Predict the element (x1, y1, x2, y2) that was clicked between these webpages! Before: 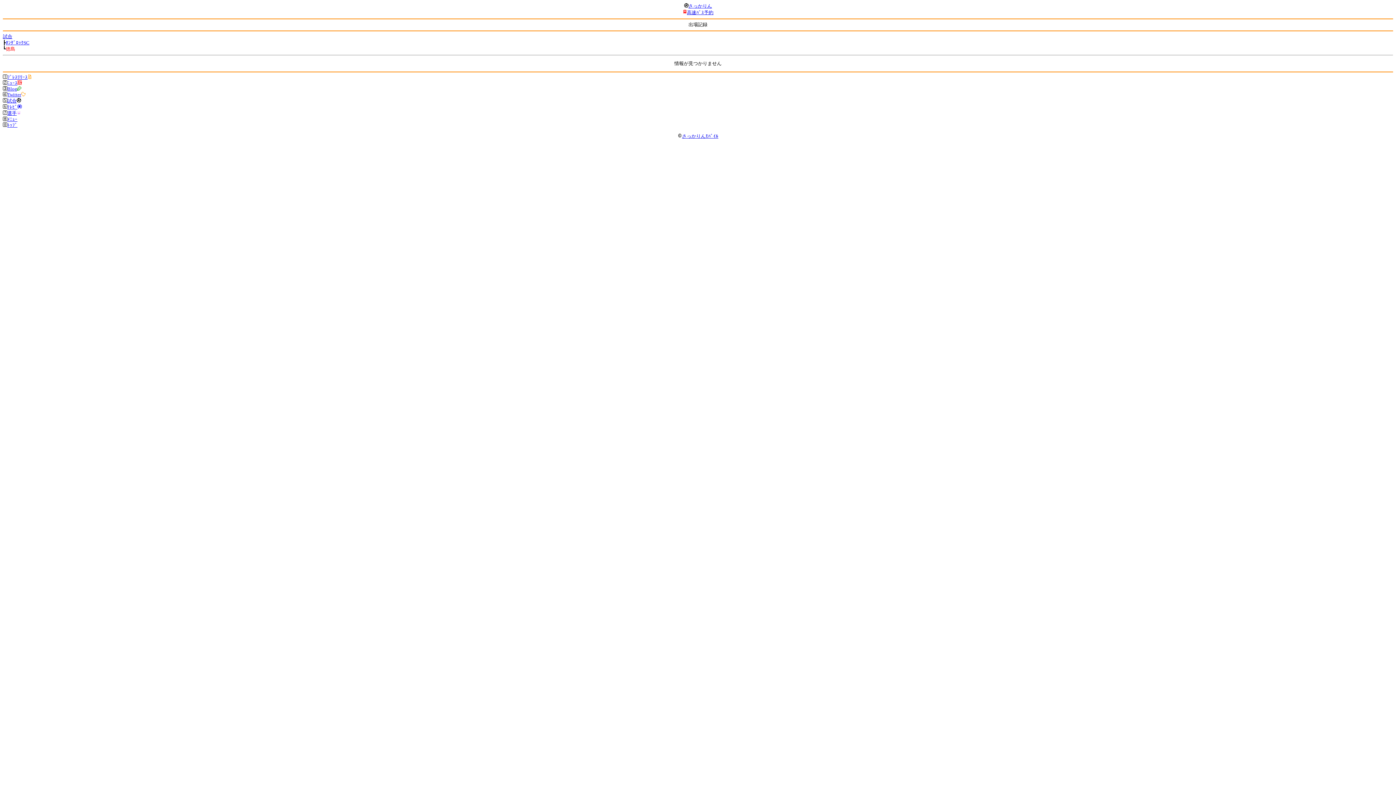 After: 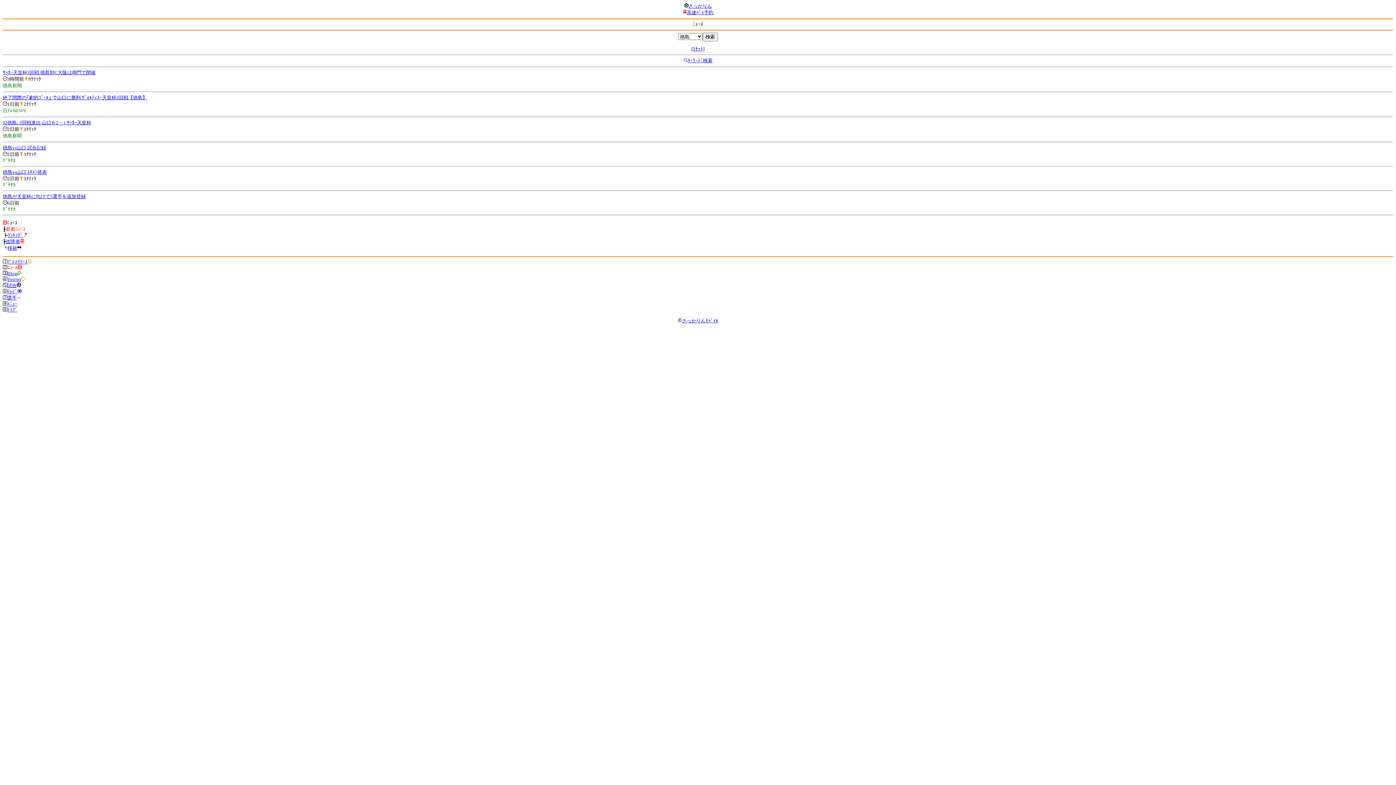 Action: bbox: (7, 80, 21, 85) label: ﾆｭｰｽ